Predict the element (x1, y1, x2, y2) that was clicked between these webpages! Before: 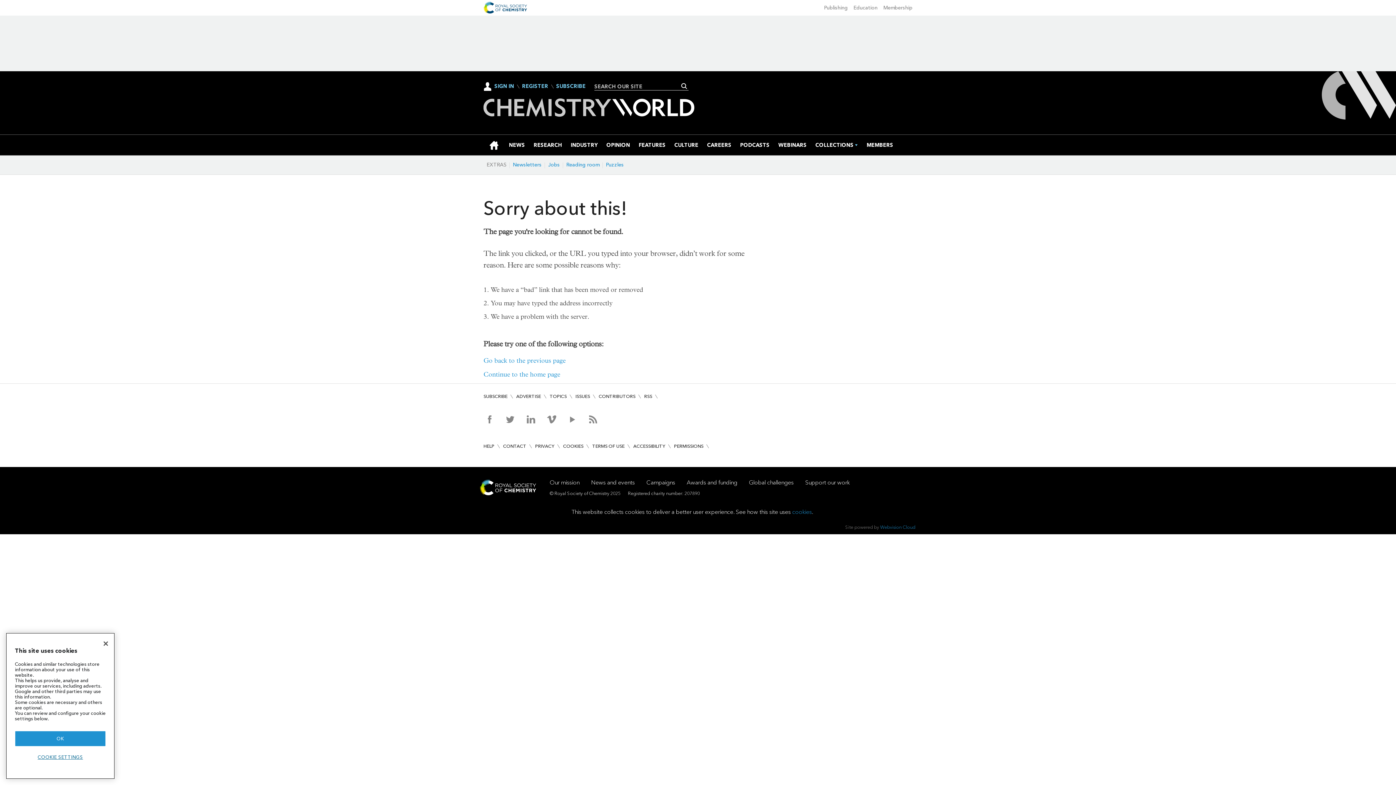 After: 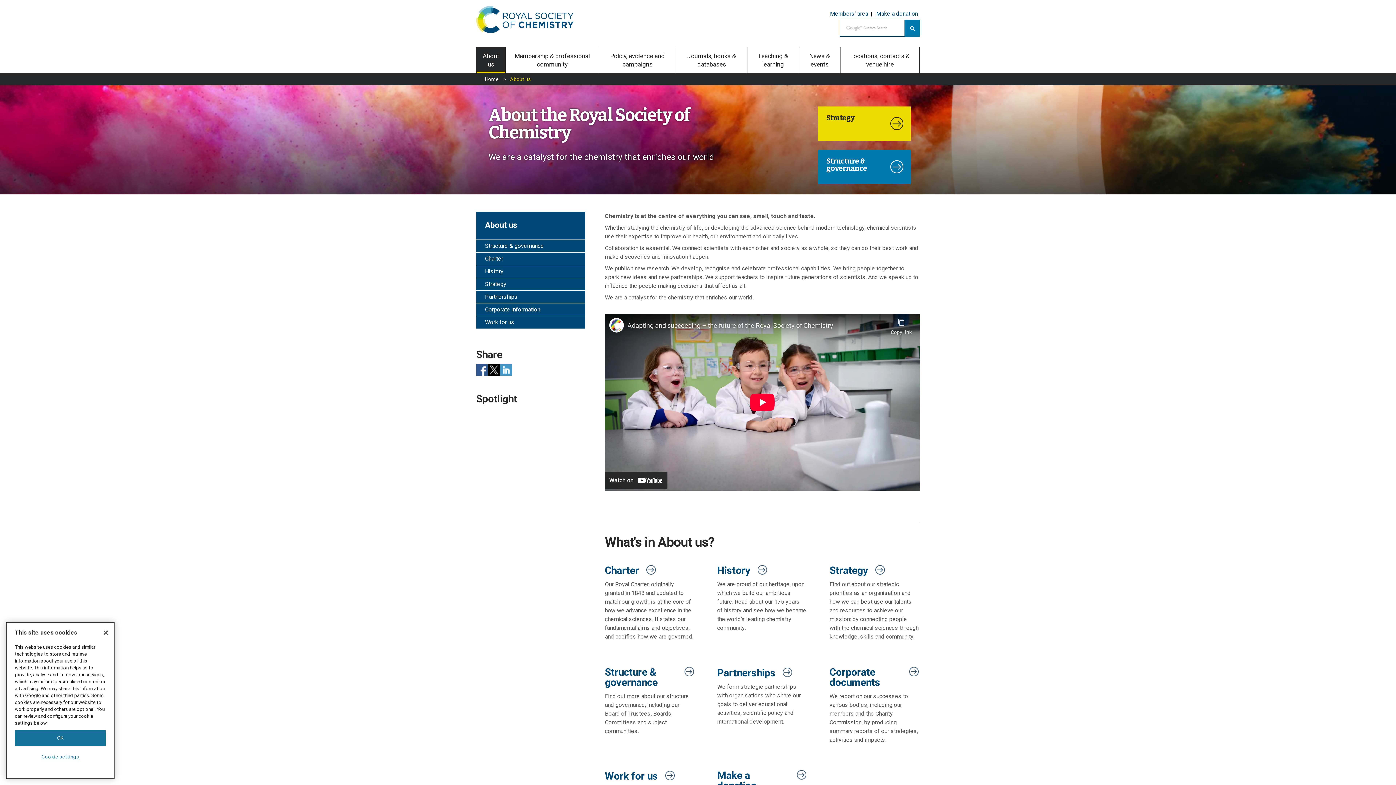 Action: bbox: (549, 479, 579, 486) label: Our mission